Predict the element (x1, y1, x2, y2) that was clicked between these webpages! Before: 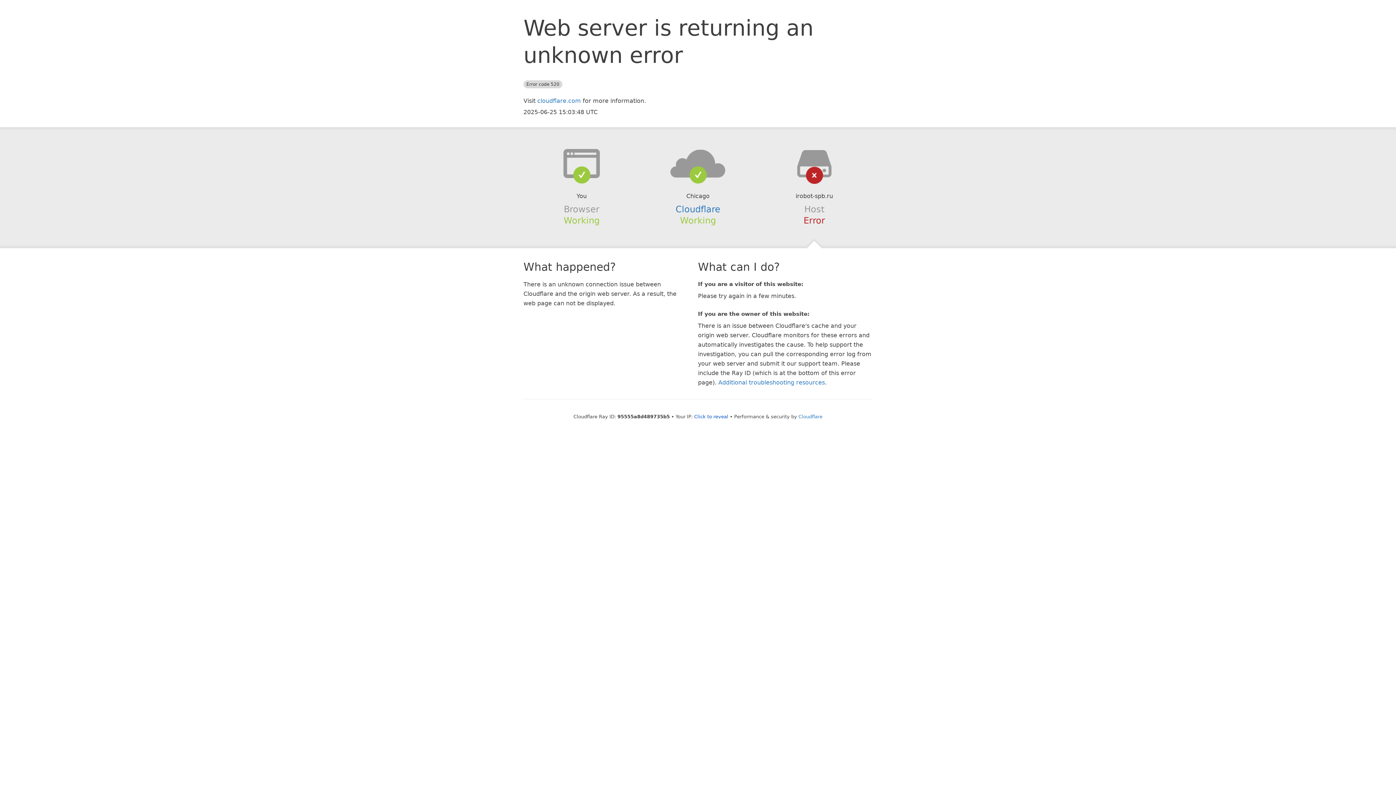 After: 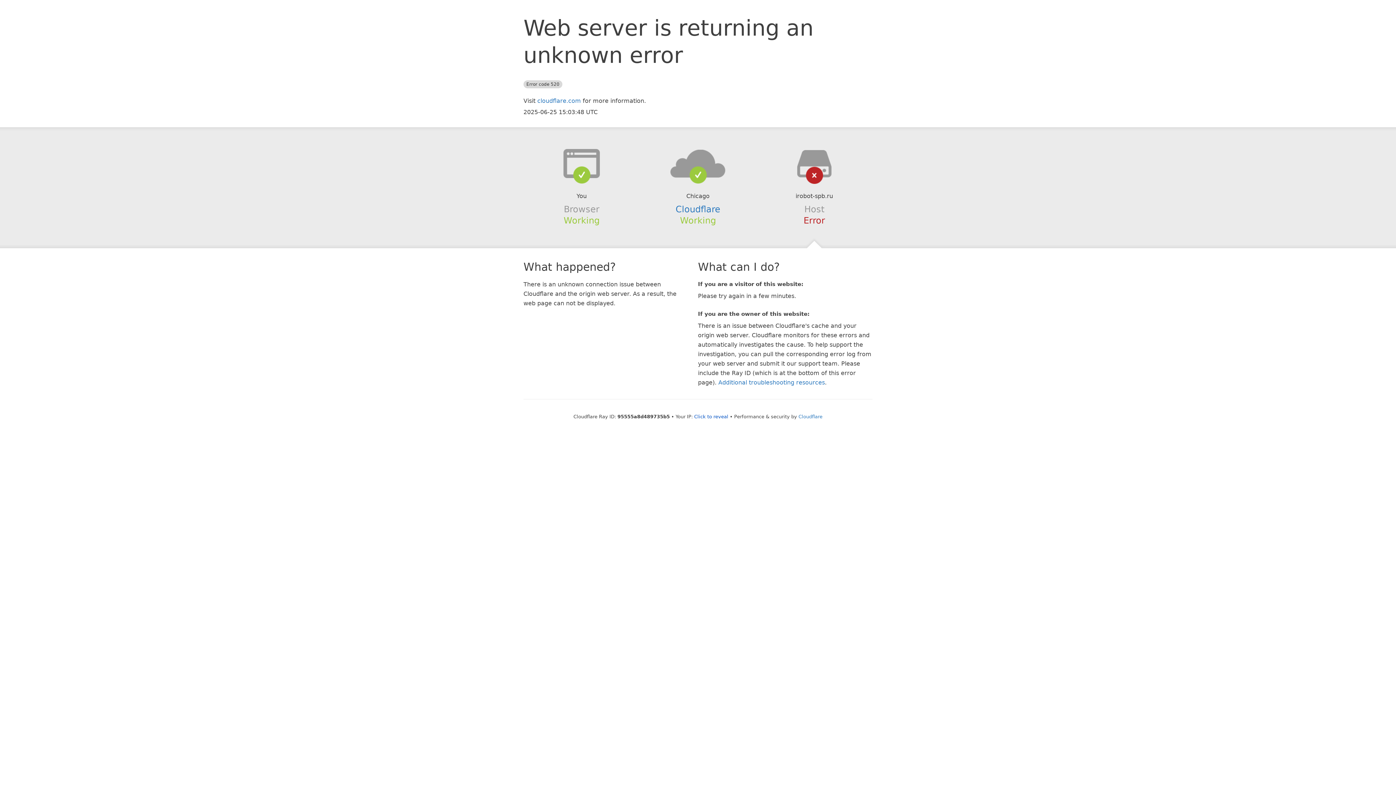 Action: bbox: (639, 148, 756, 178)